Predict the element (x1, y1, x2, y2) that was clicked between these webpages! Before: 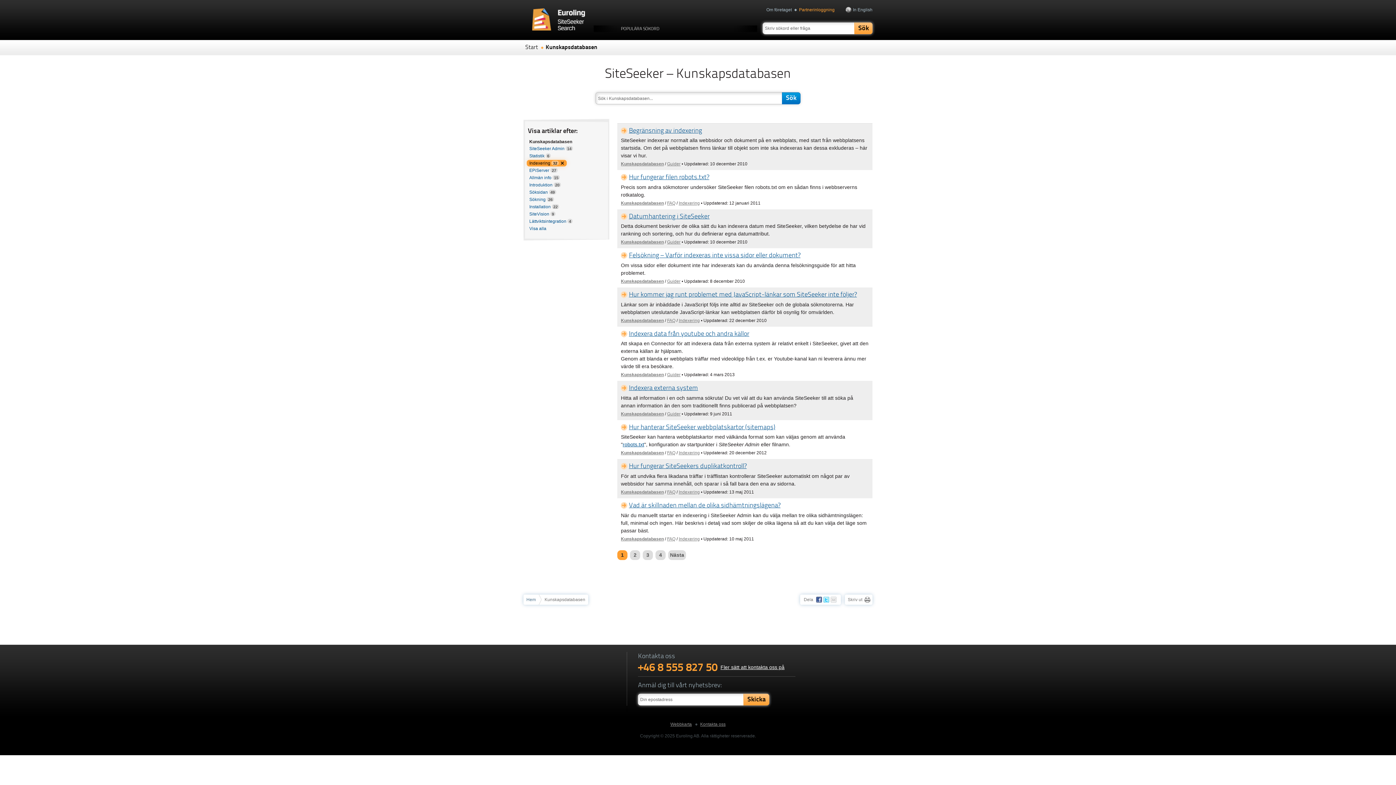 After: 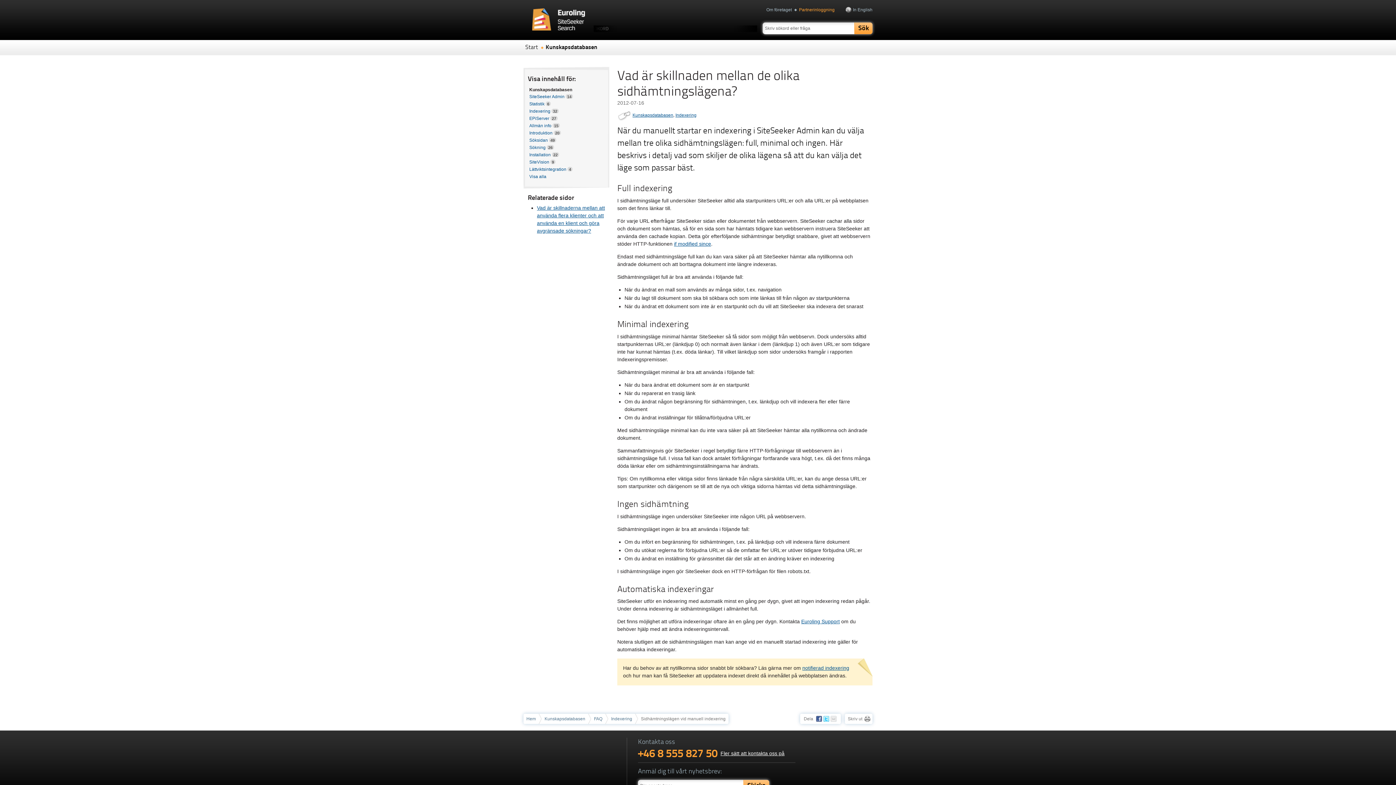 Action: label: Vad är skillnaden mellan de olika sidhämtningslägena? bbox: (621, 502, 780, 509)